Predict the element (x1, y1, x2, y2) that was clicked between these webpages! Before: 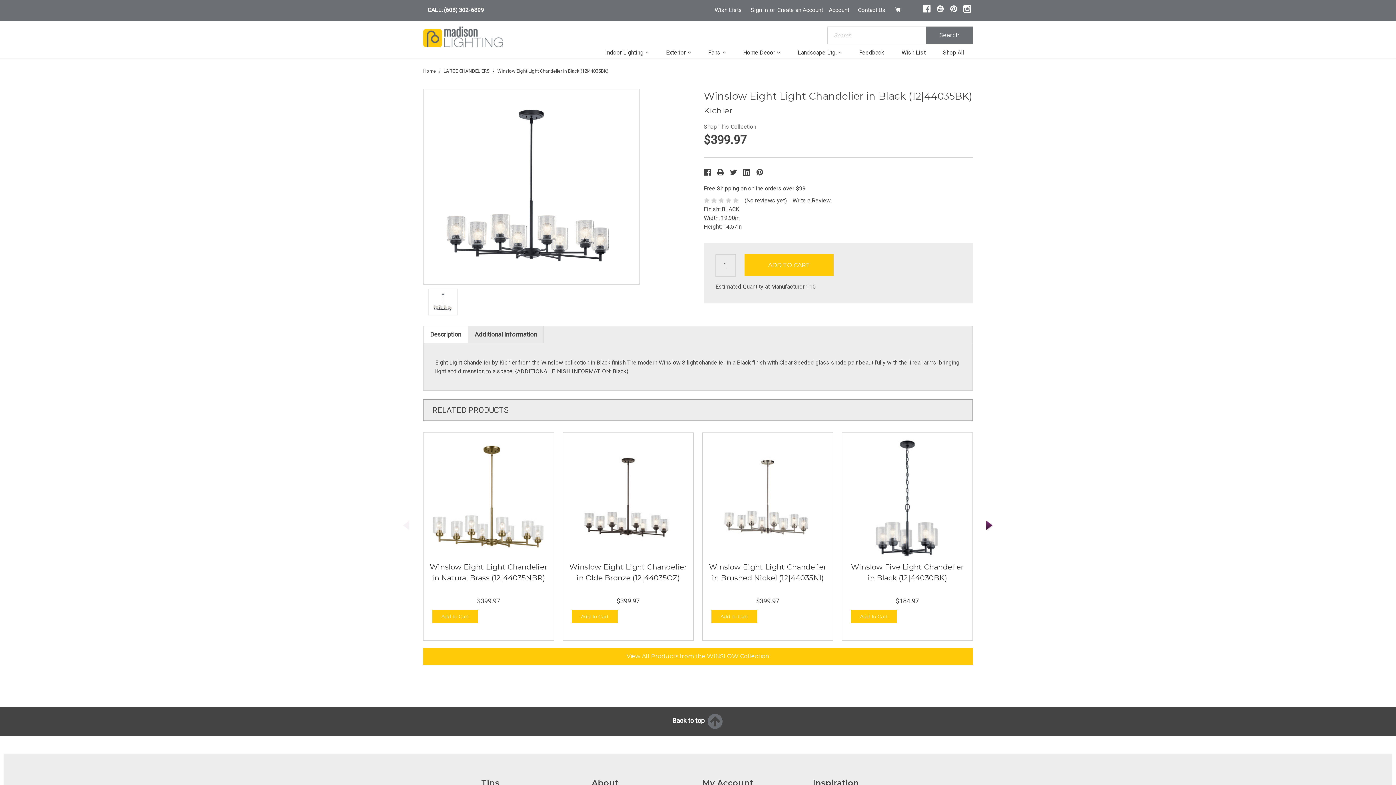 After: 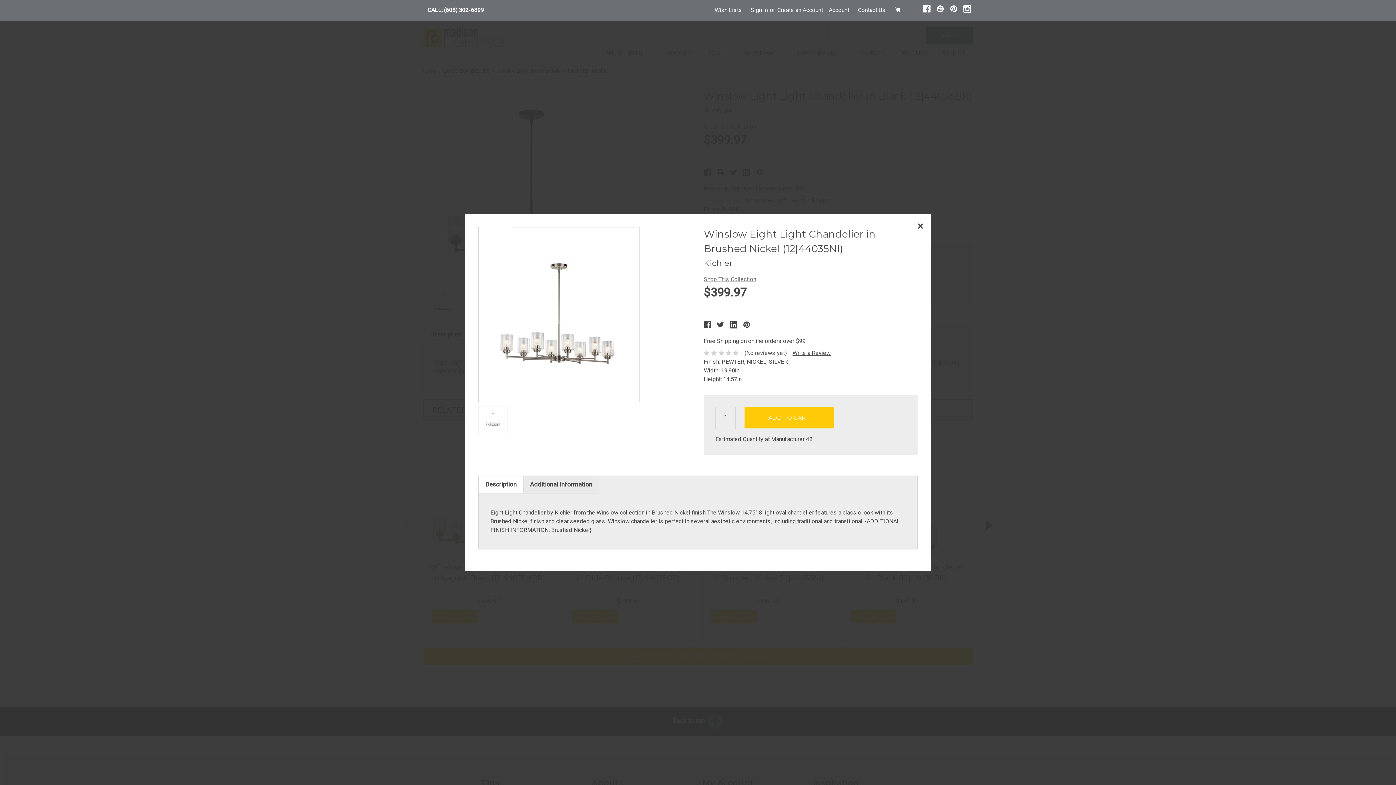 Action: bbox: (738, 489, 797, 506) label: Quick view